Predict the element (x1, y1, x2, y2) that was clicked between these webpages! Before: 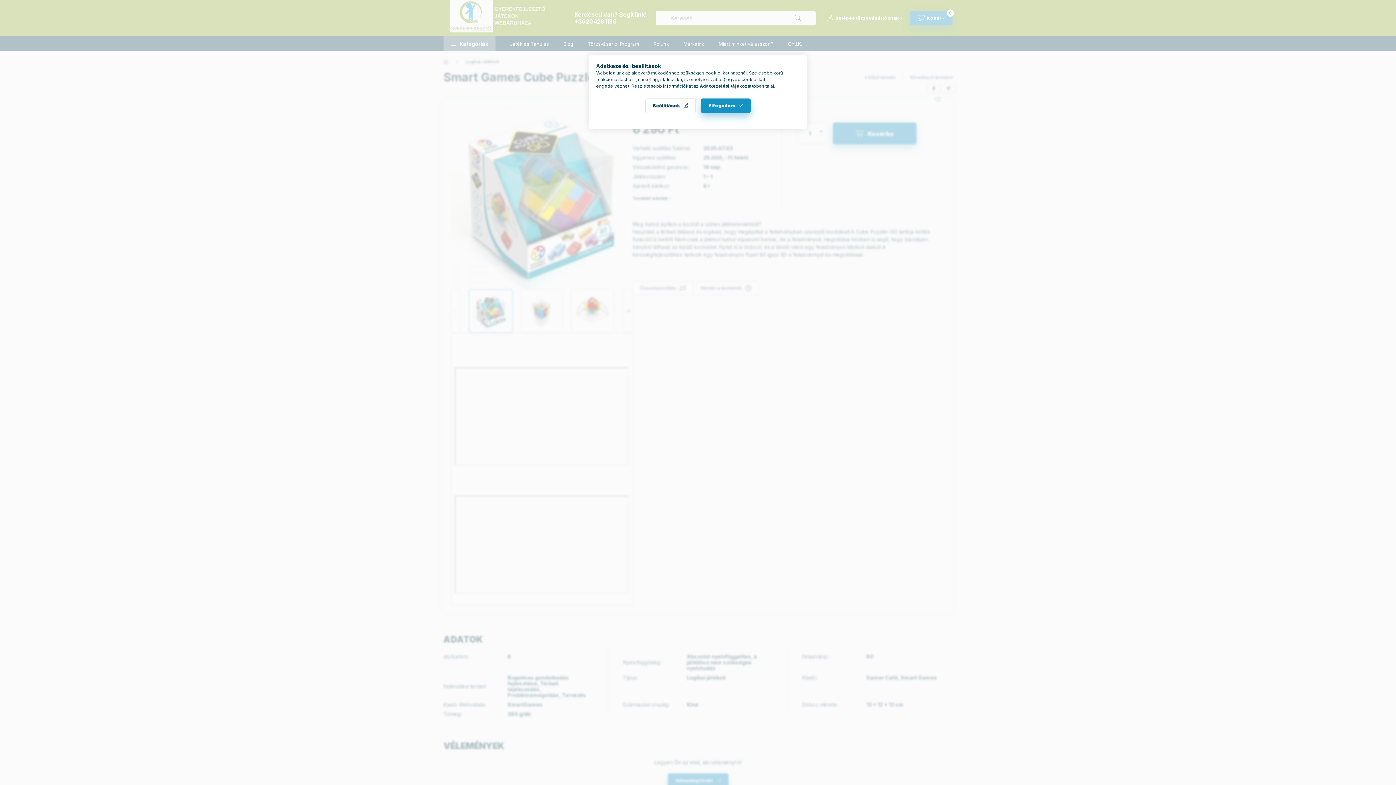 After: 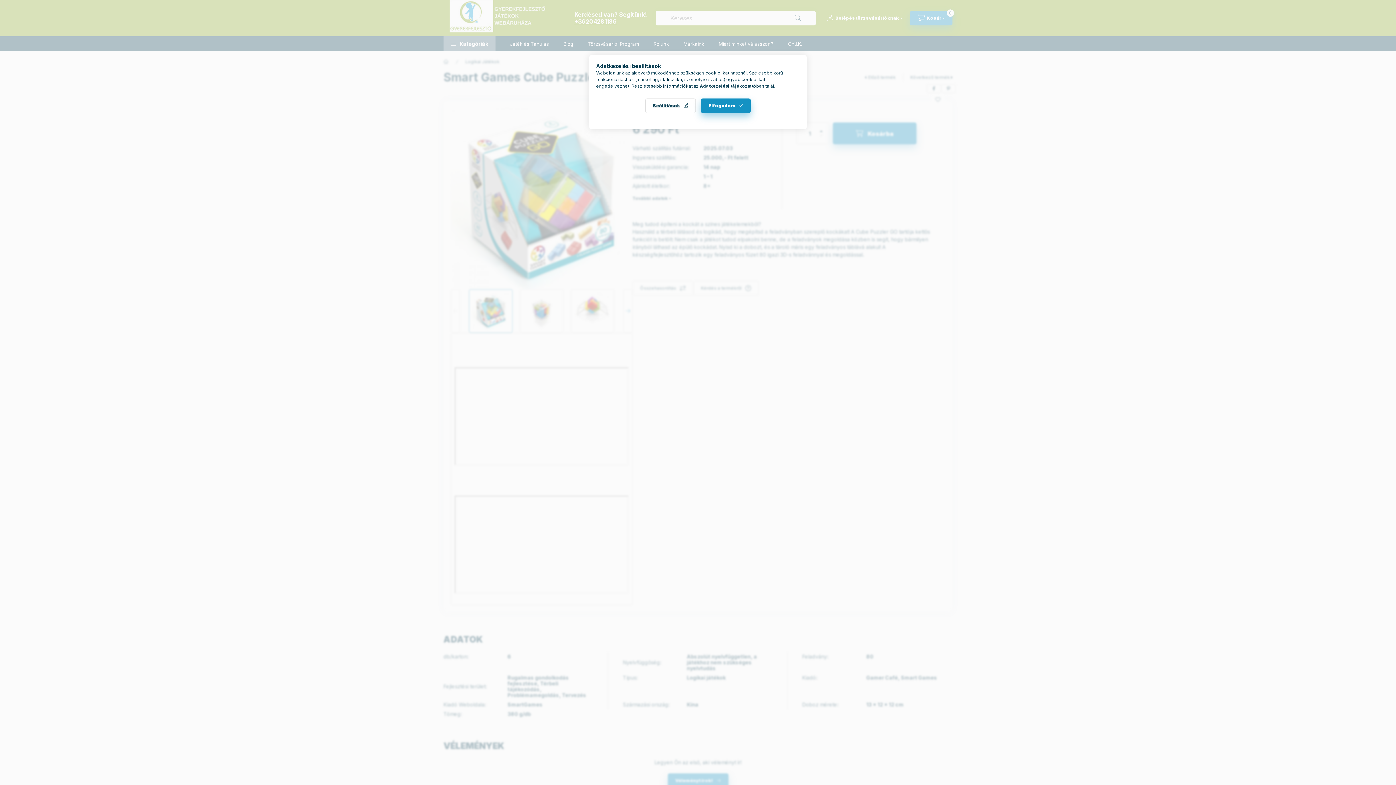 Action: label: Adatkezelési tájékoztató bbox: (700, 83, 756, 88)